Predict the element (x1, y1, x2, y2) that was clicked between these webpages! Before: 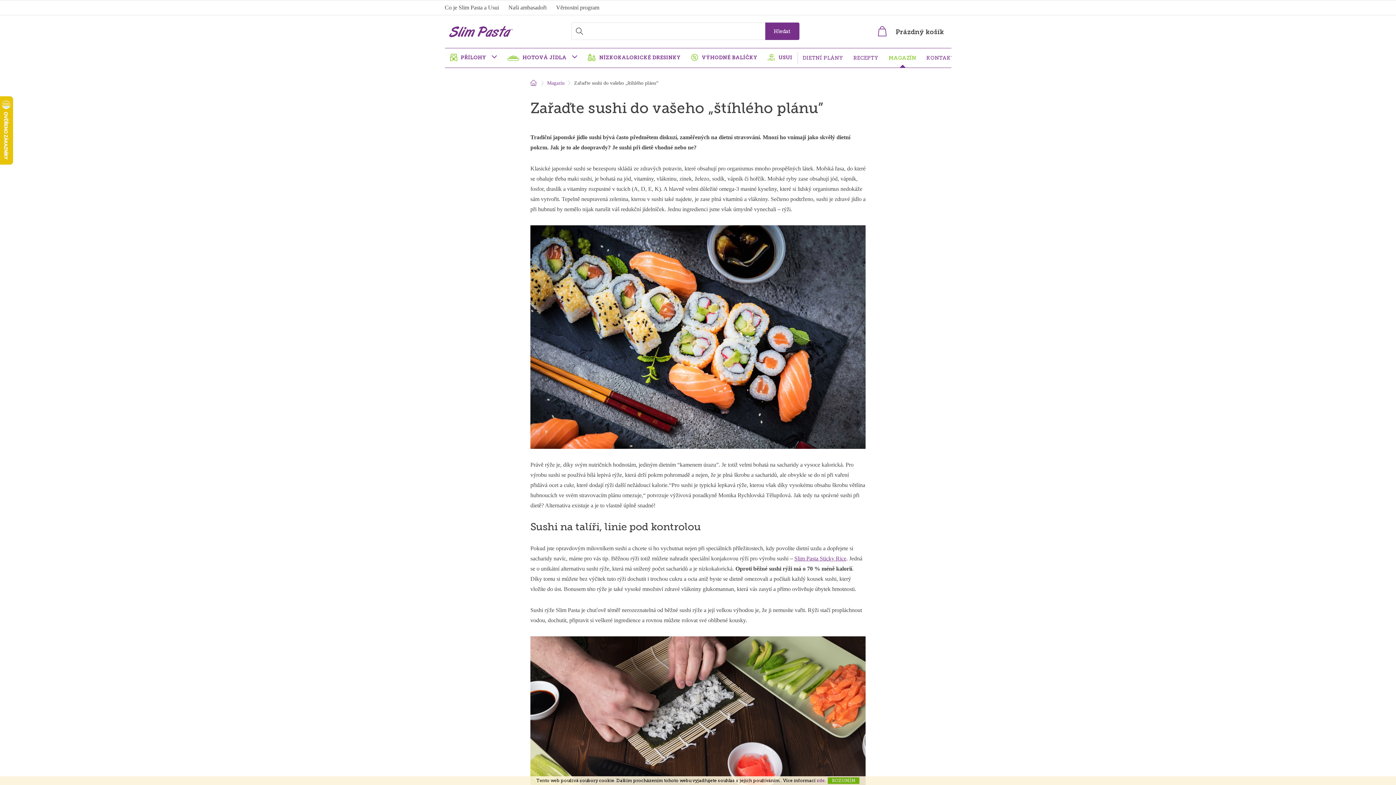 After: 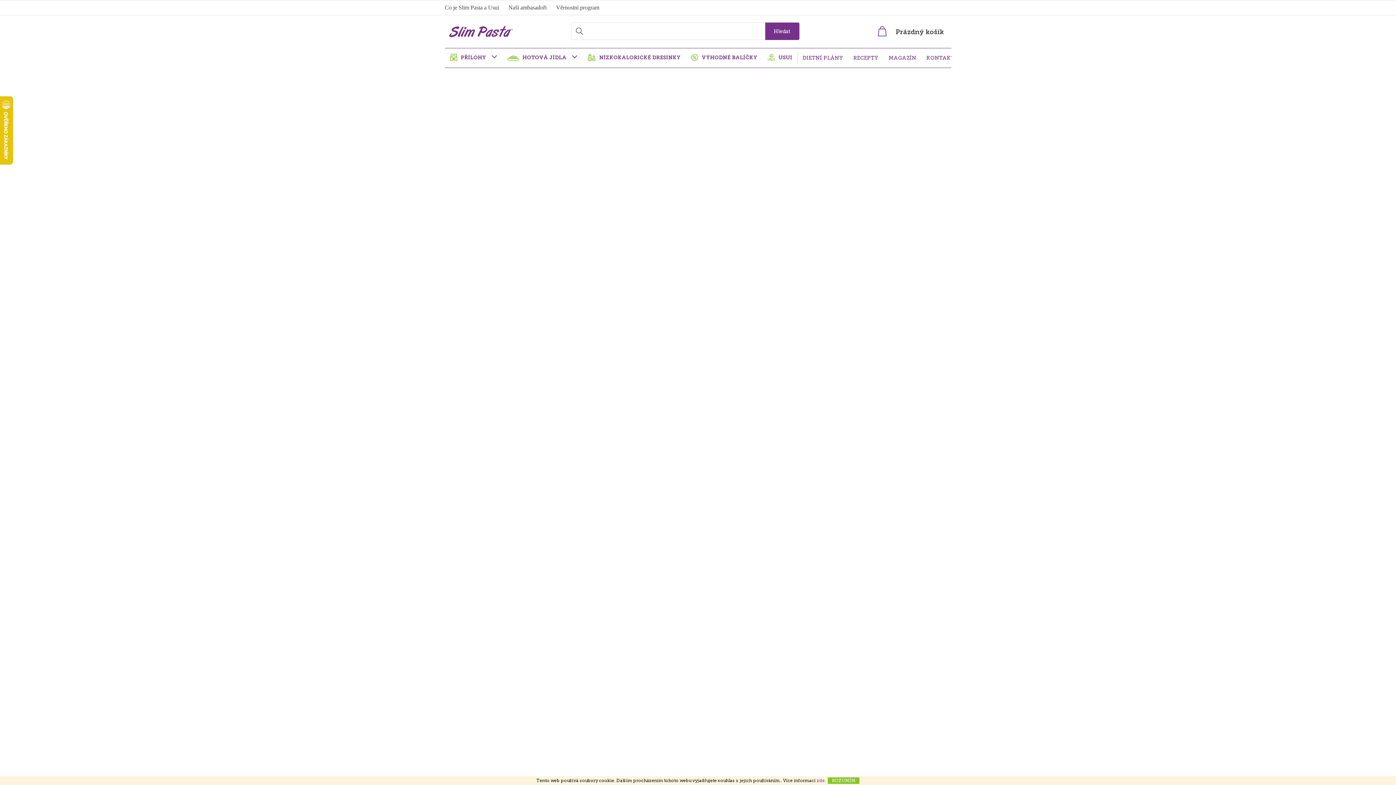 Action: bbox: (444, 20, 517, 42)